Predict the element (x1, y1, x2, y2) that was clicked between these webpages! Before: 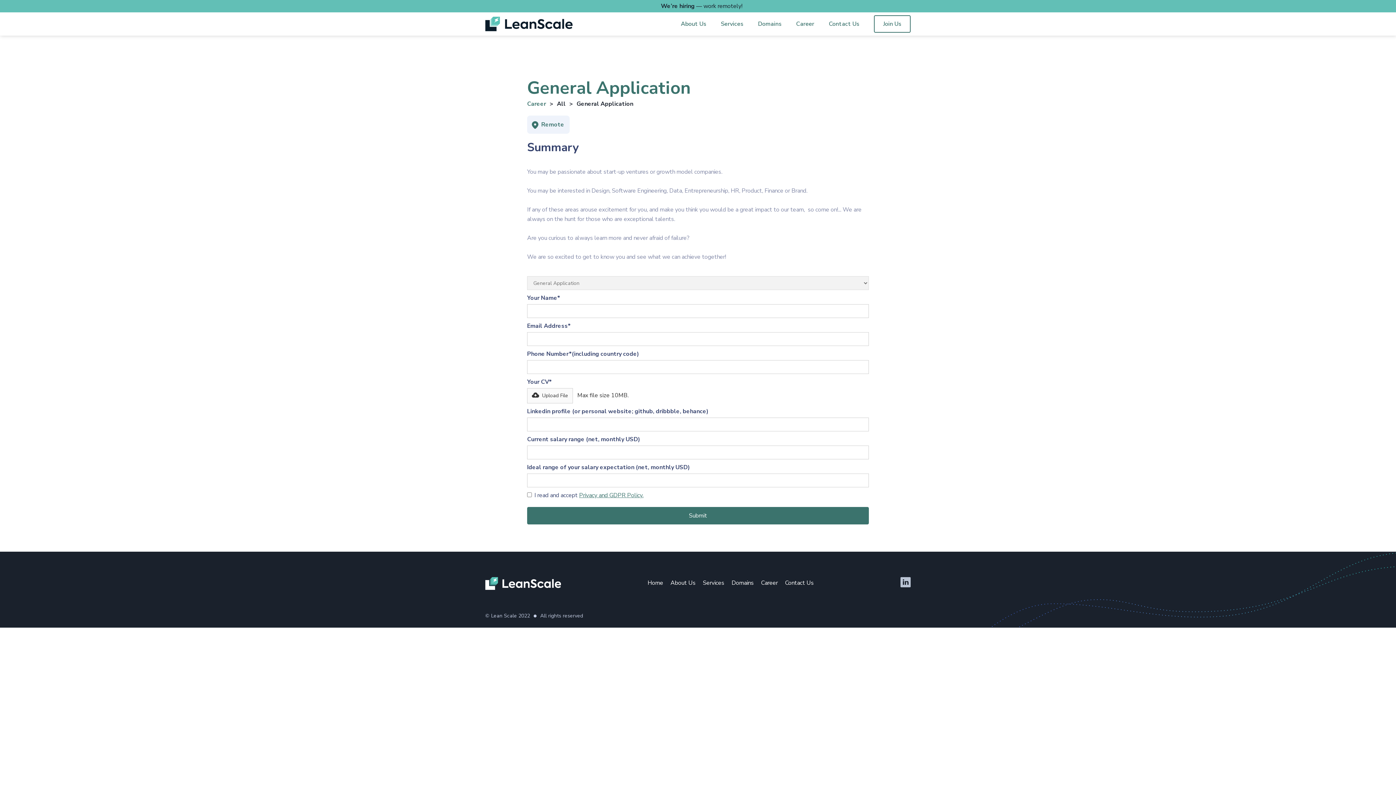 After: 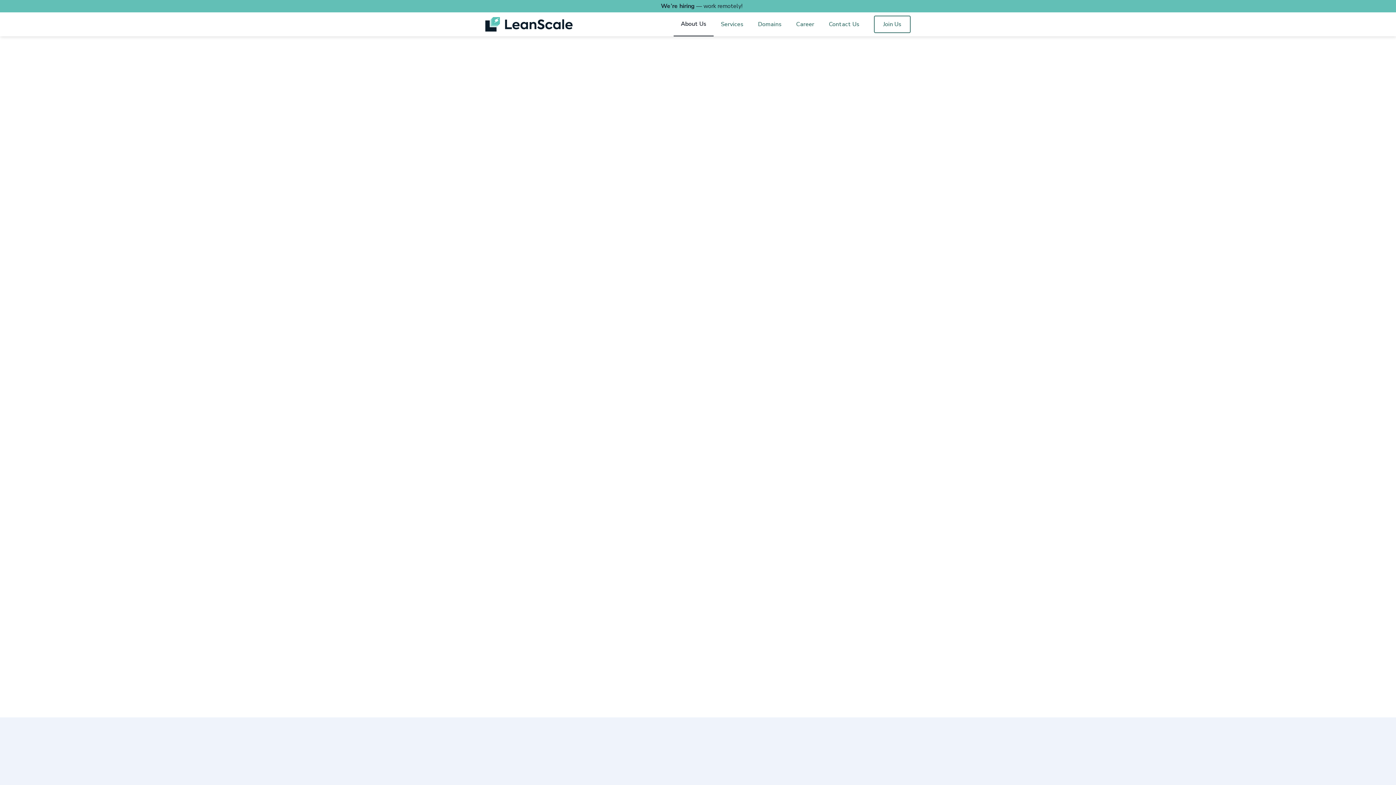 Action: label: About Us bbox: (667, 577, 699, 589)